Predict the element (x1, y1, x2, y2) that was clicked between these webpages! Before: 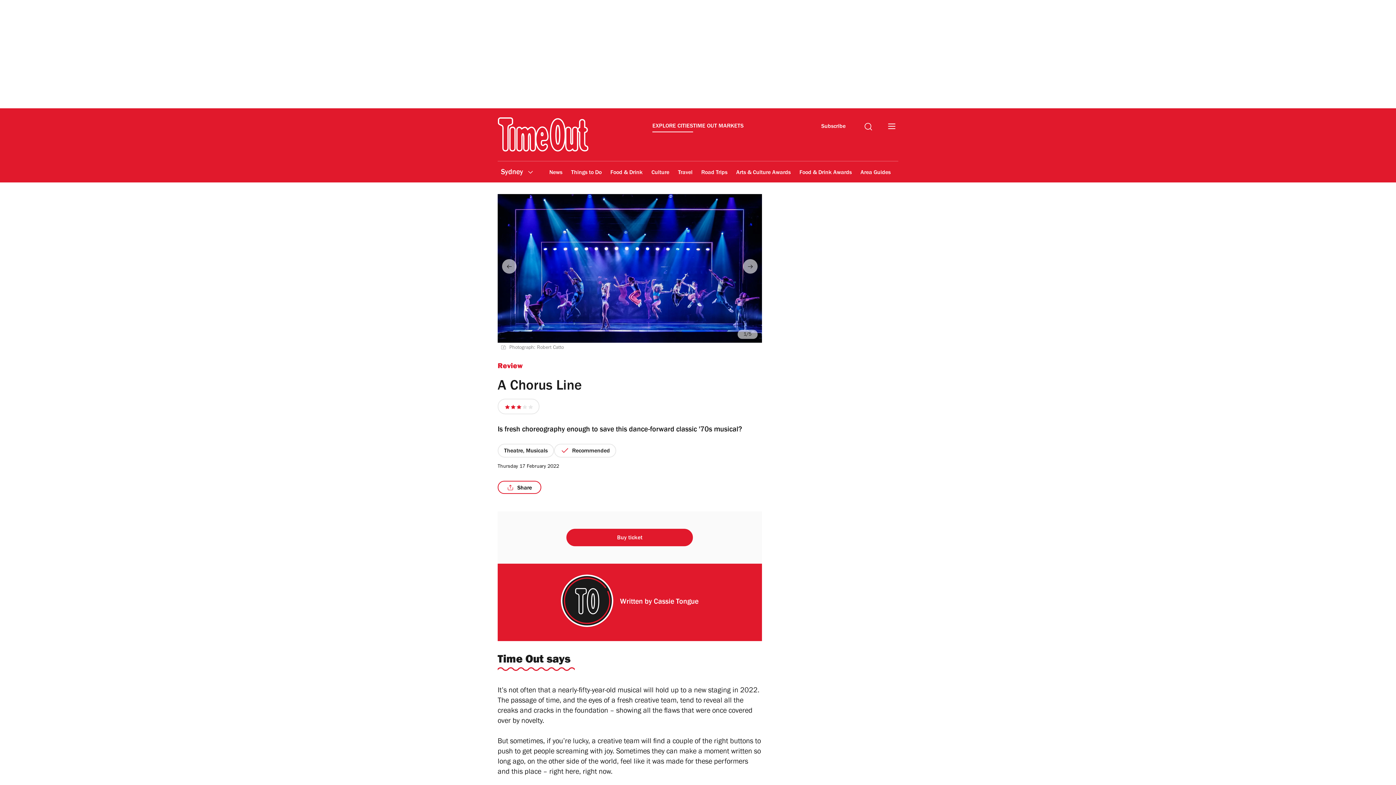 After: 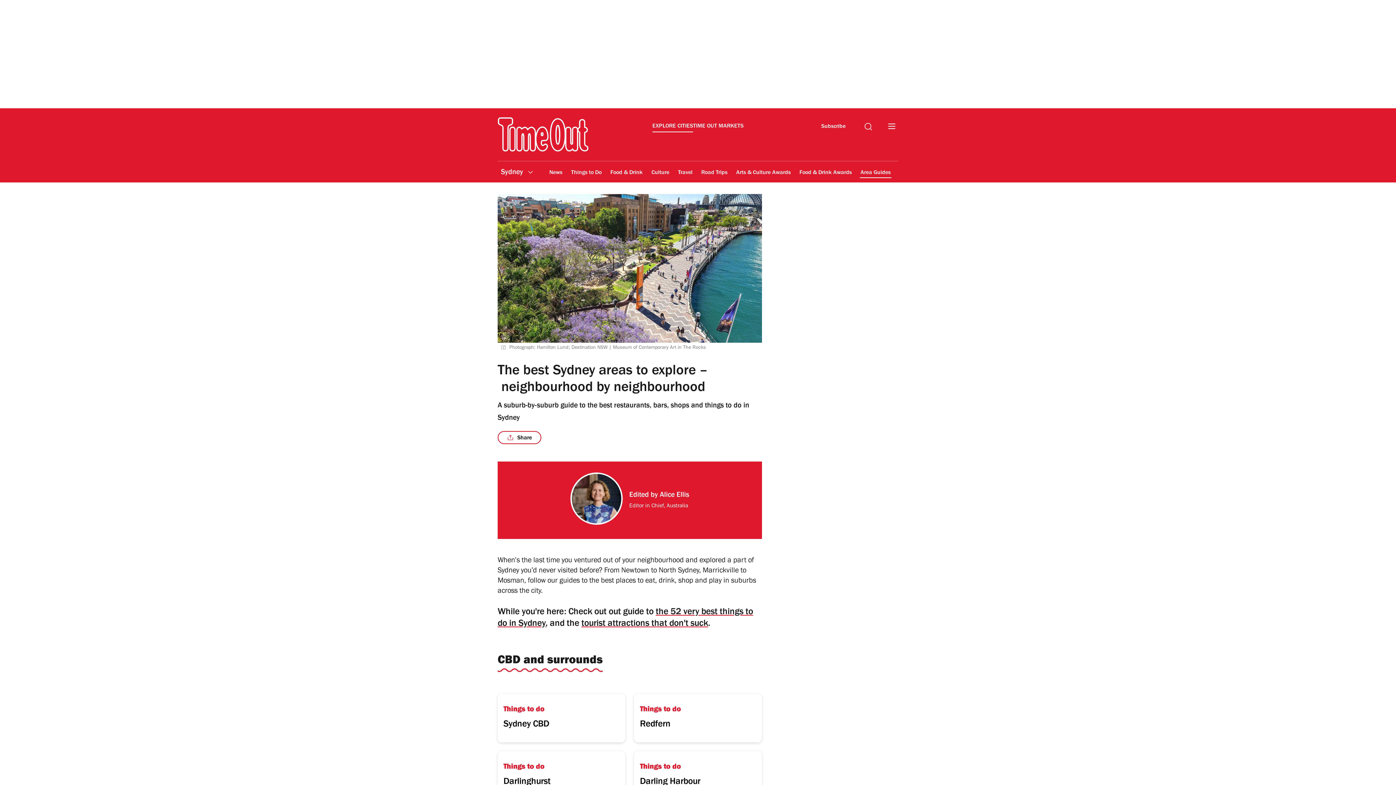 Action: label: Area Guides bbox: (860, 164, 891, 181)